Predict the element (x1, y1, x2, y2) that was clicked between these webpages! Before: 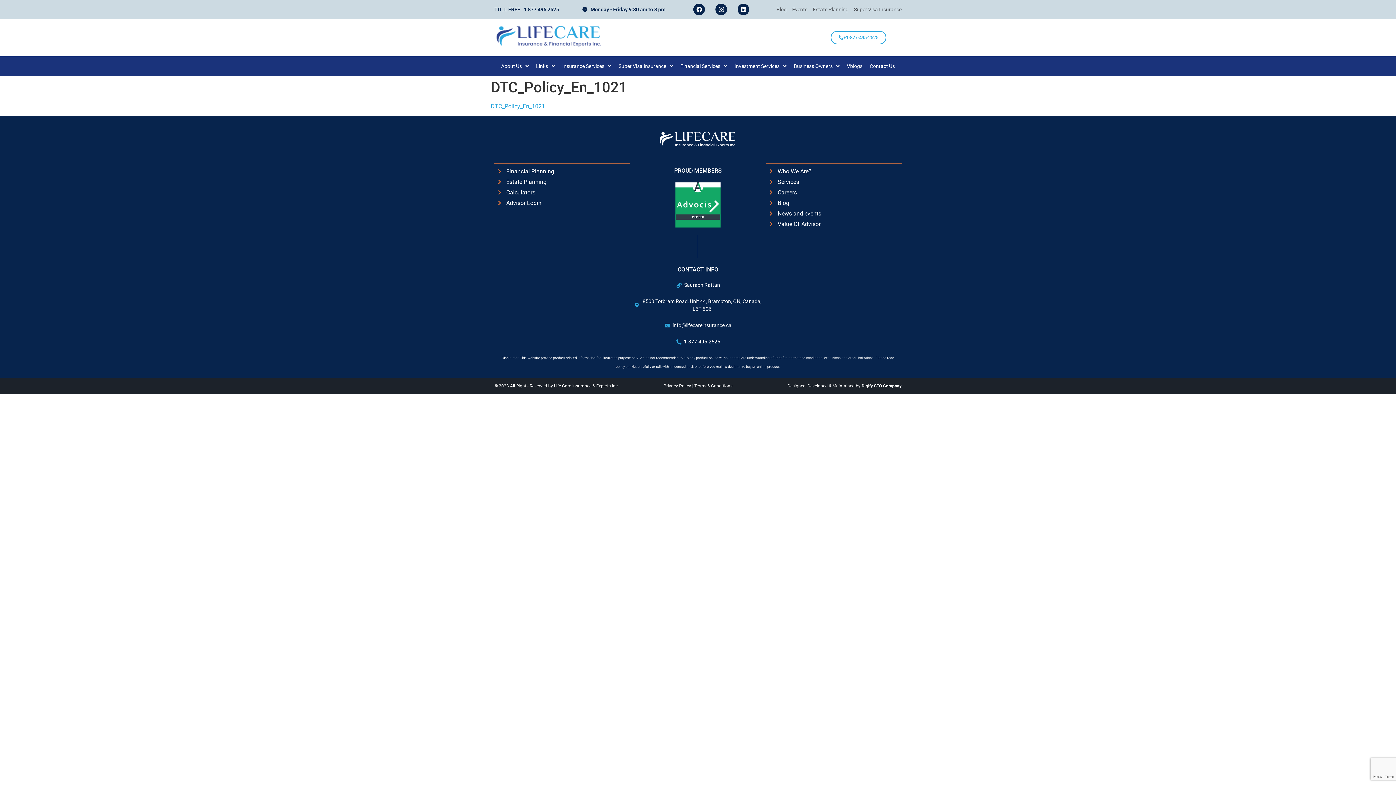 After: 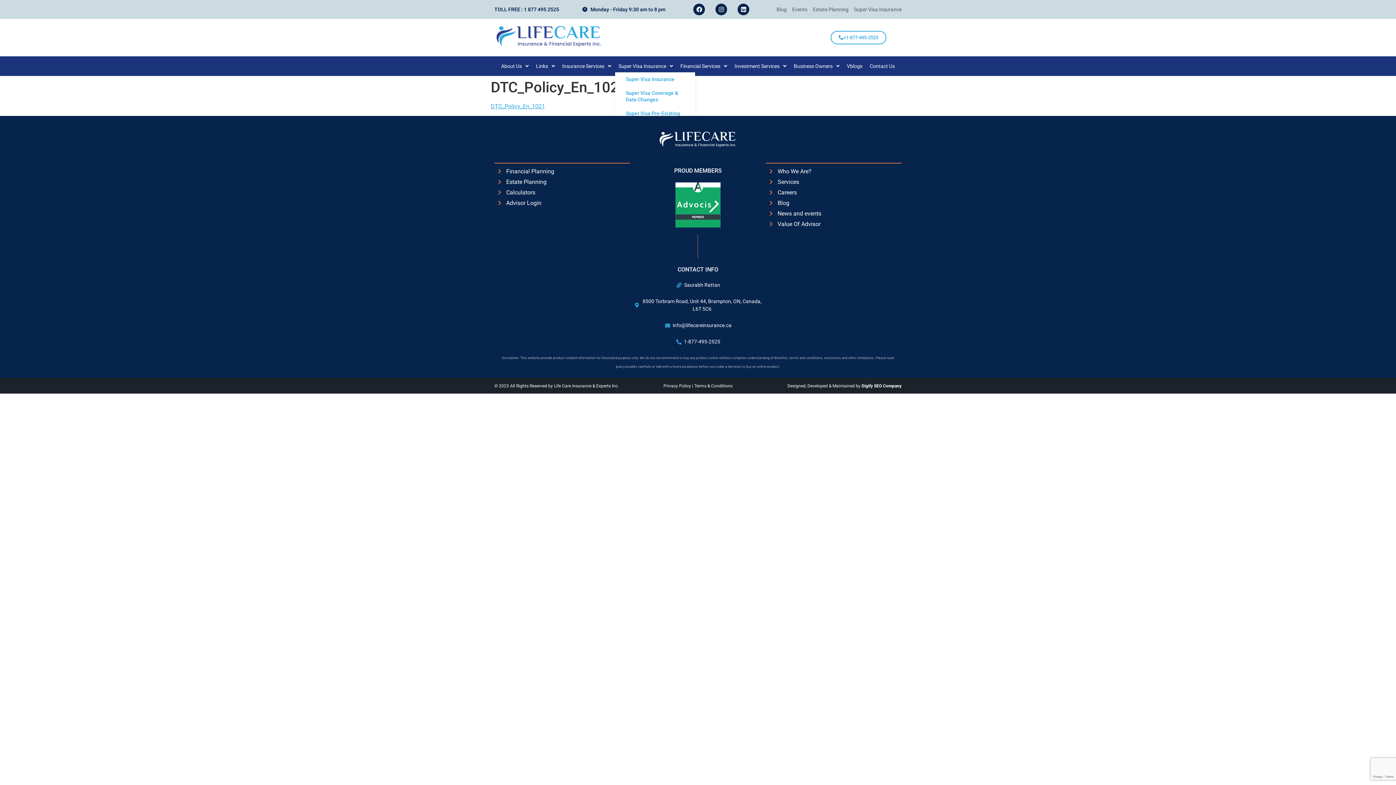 Action: bbox: (615, 60, 676, 72) label: Super Visa Insurance